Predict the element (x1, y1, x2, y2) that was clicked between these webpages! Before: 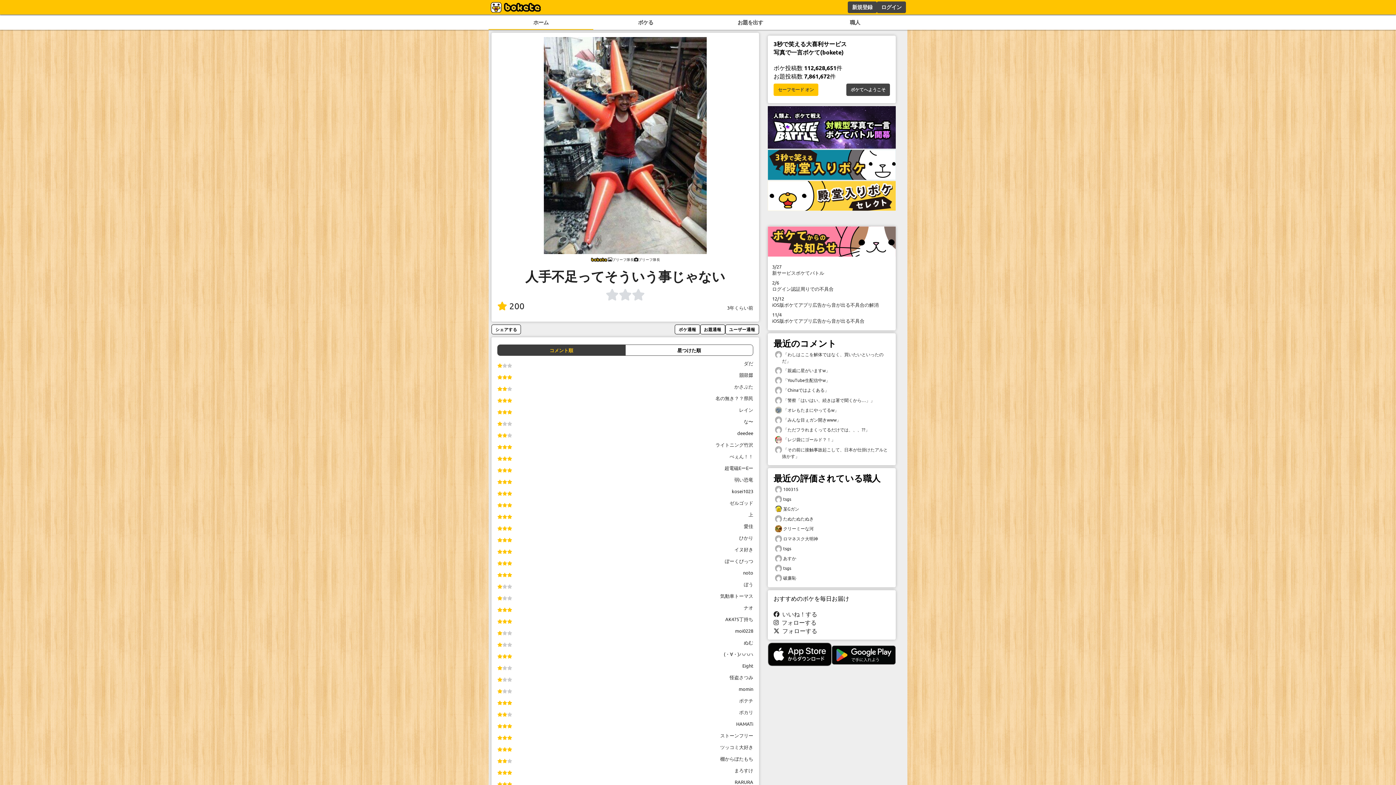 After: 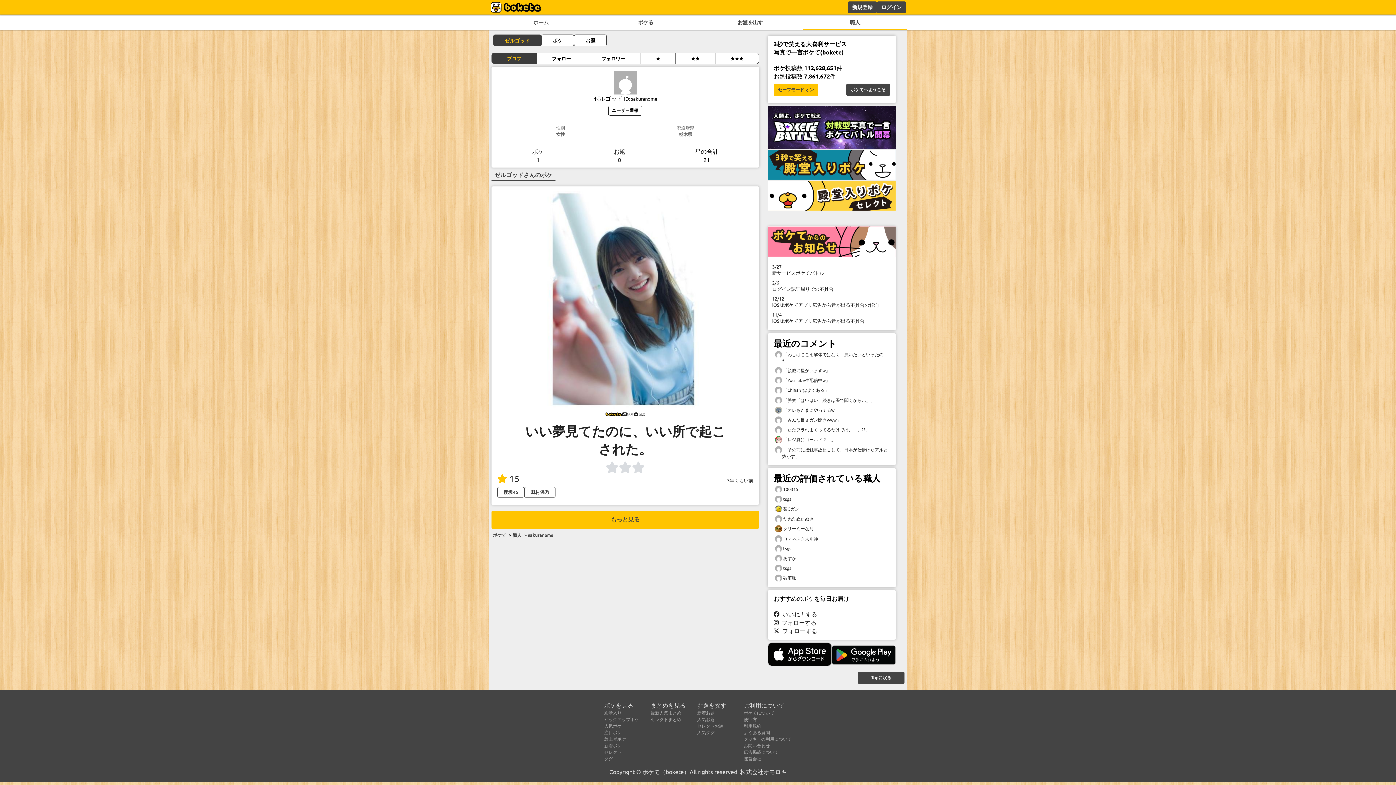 Action: bbox: (729, 500, 753, 506) label: ゼルゴッド